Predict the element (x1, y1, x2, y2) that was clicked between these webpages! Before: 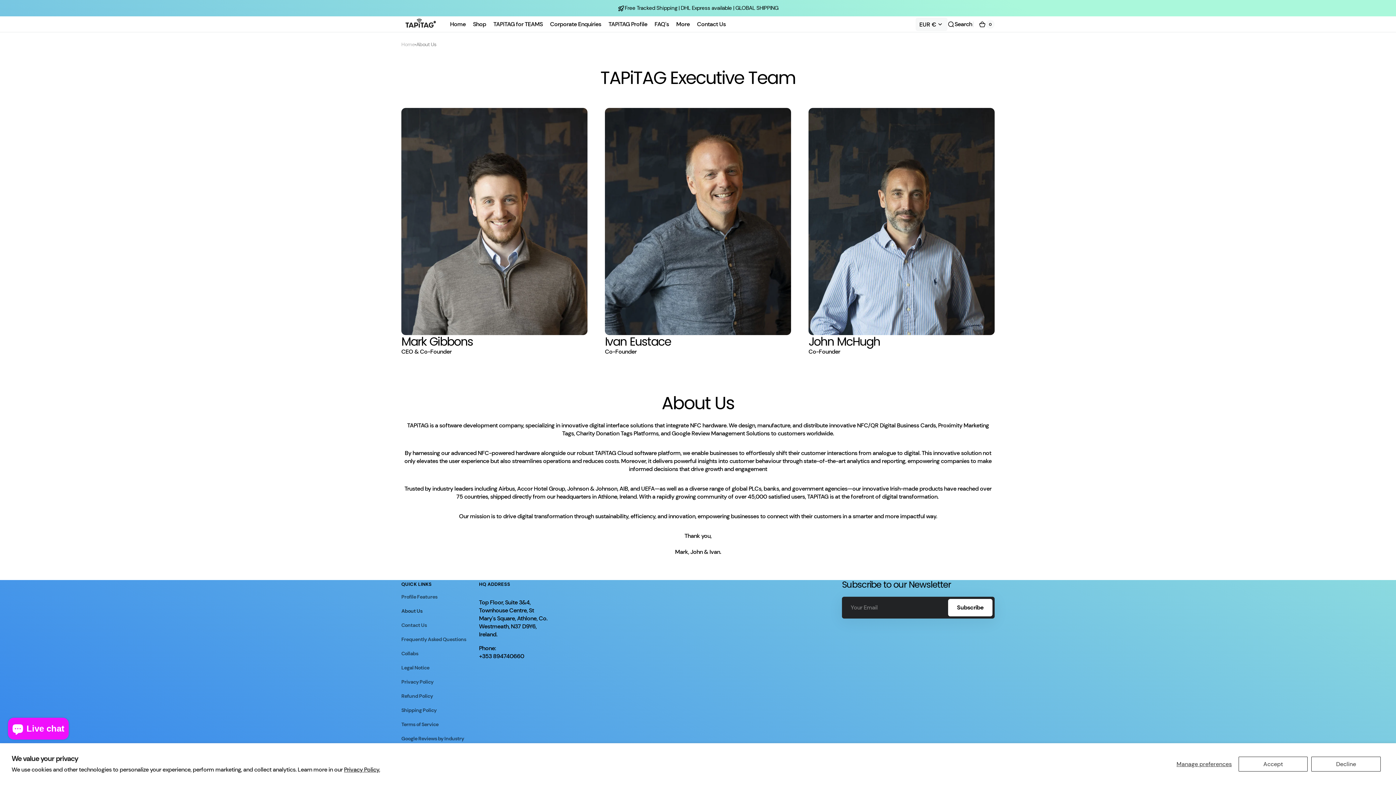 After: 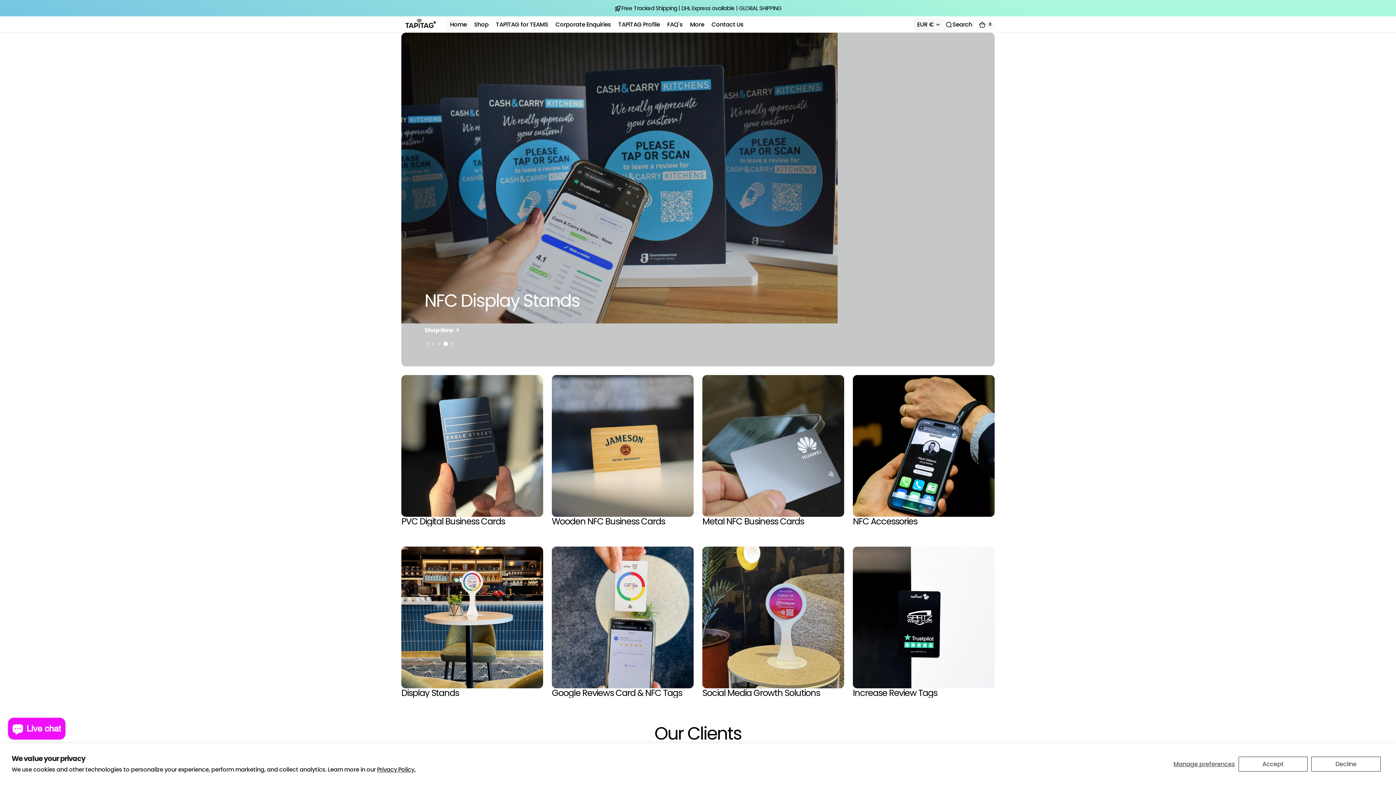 Action: label: Home bbox: (401, 41, 414, 48)